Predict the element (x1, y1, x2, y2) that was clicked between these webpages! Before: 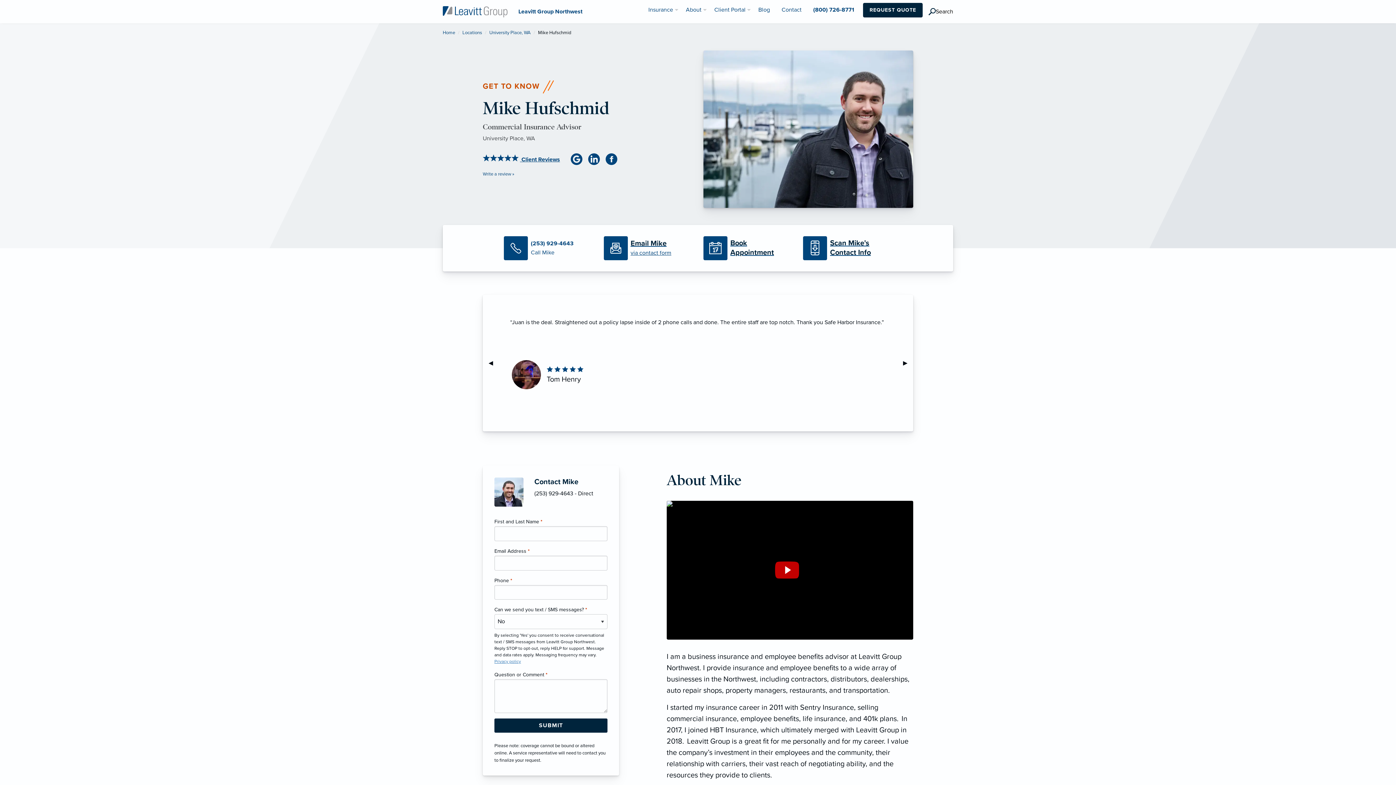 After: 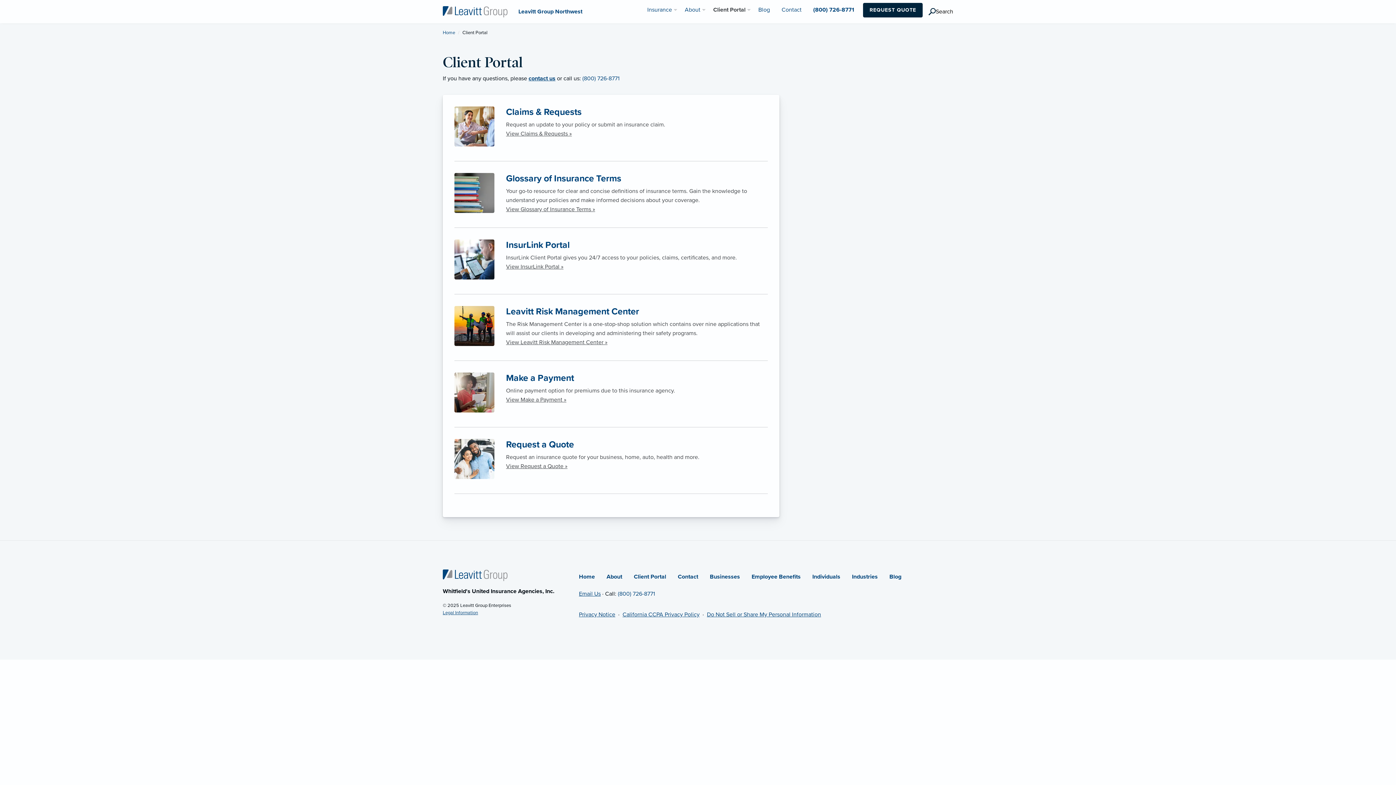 Action: bbox: (708, 2, 752, 16) label: Client Portal